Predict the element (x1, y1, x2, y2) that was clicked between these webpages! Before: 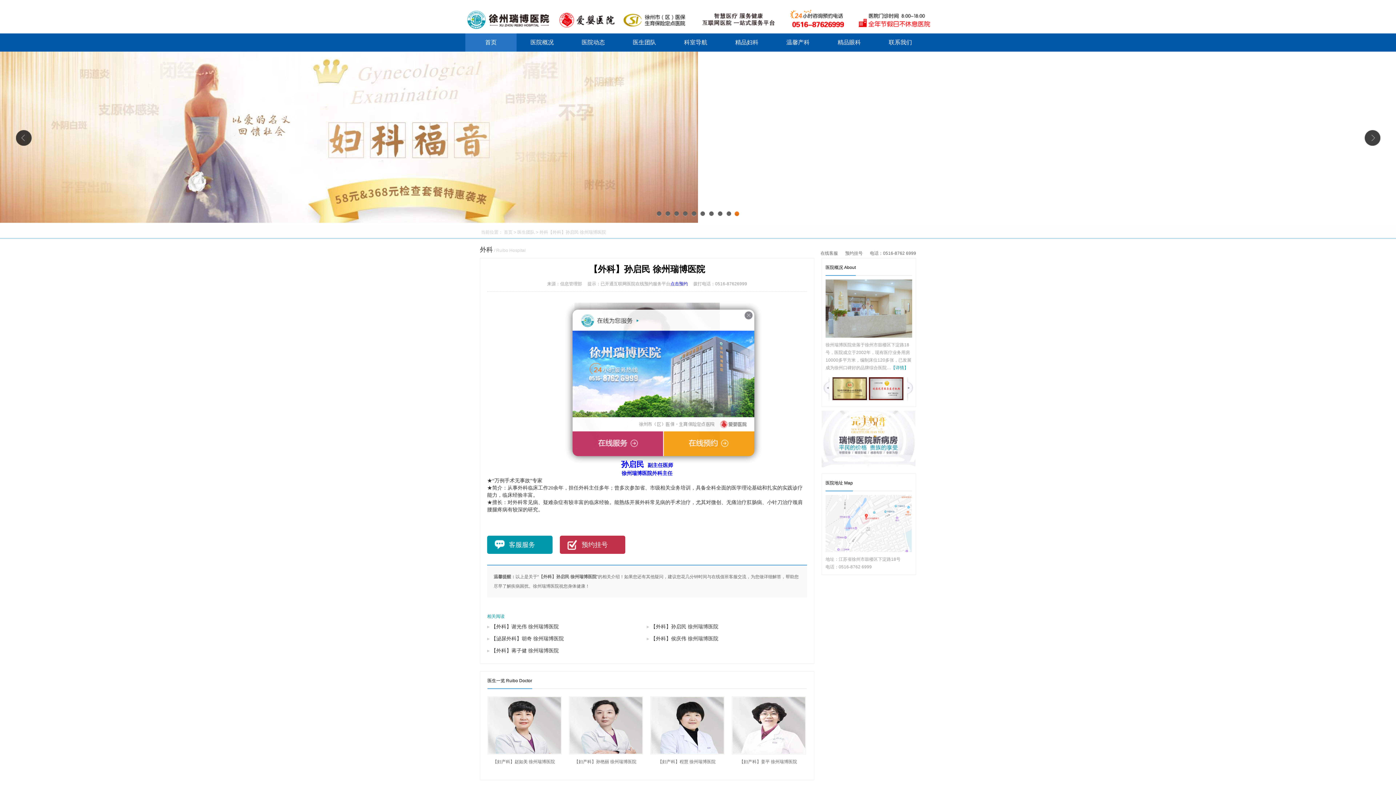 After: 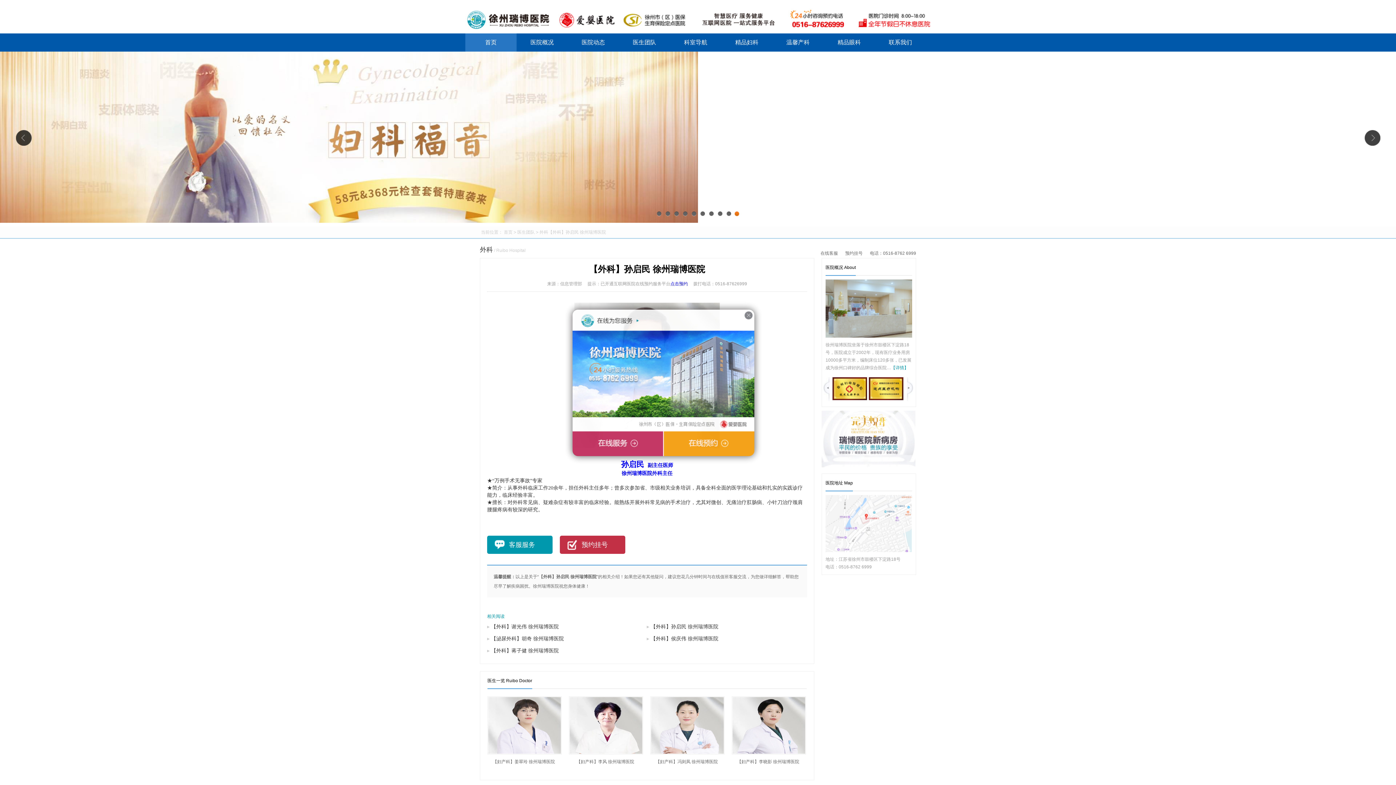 Action: bbox: (665, 211, 670, 216) label: 2